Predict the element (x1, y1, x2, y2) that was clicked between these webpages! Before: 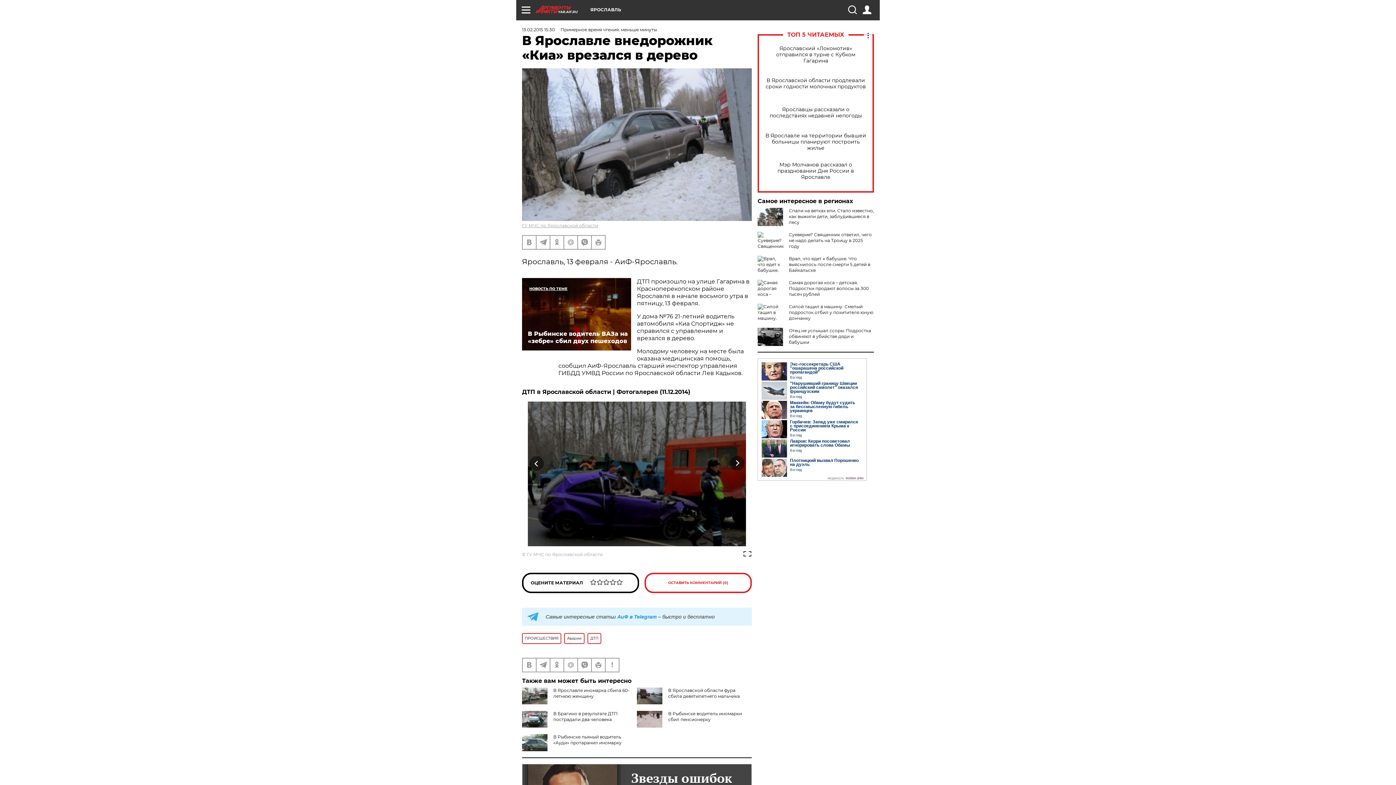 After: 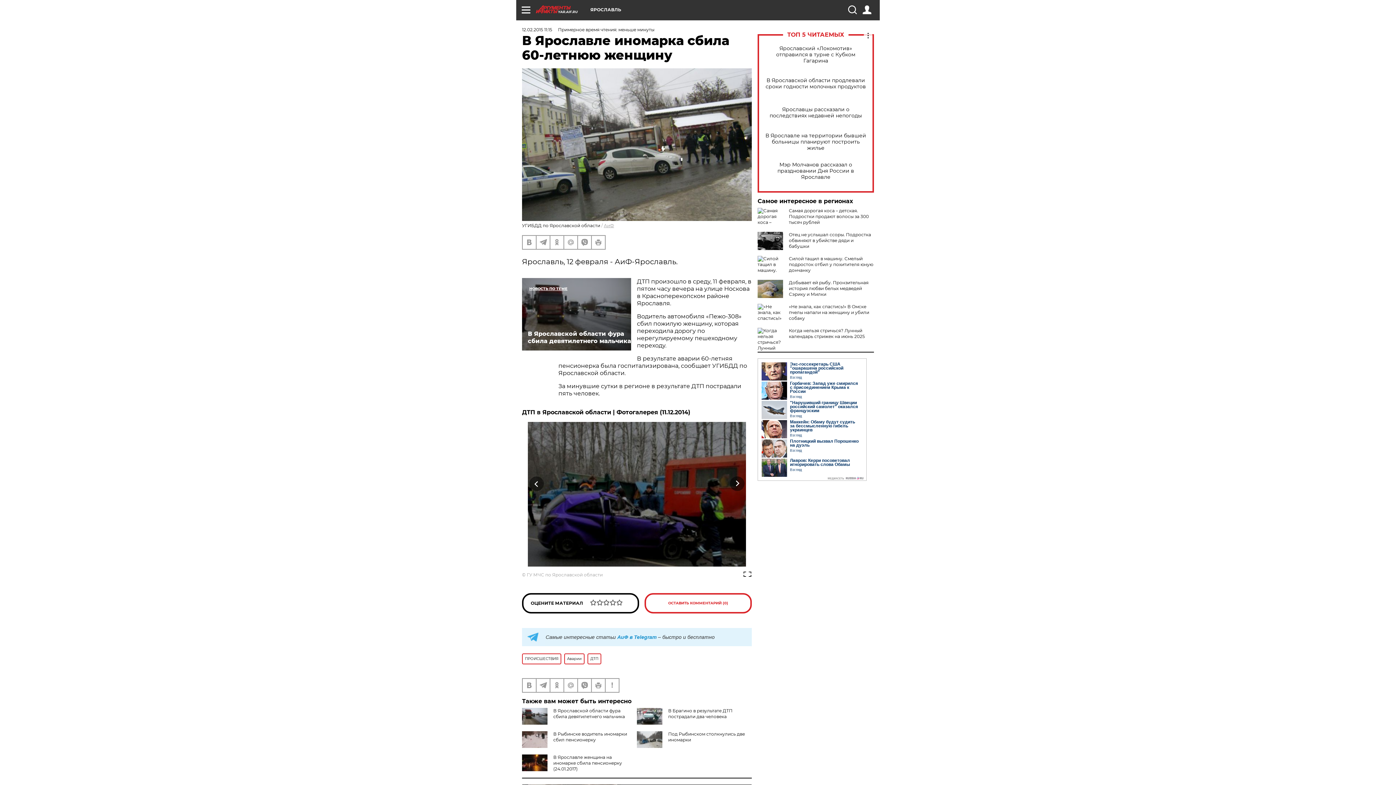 Action: label: В Ярославле иномарка сбила 60-летнюю женщину bbox: (553, 687, 629, 699)